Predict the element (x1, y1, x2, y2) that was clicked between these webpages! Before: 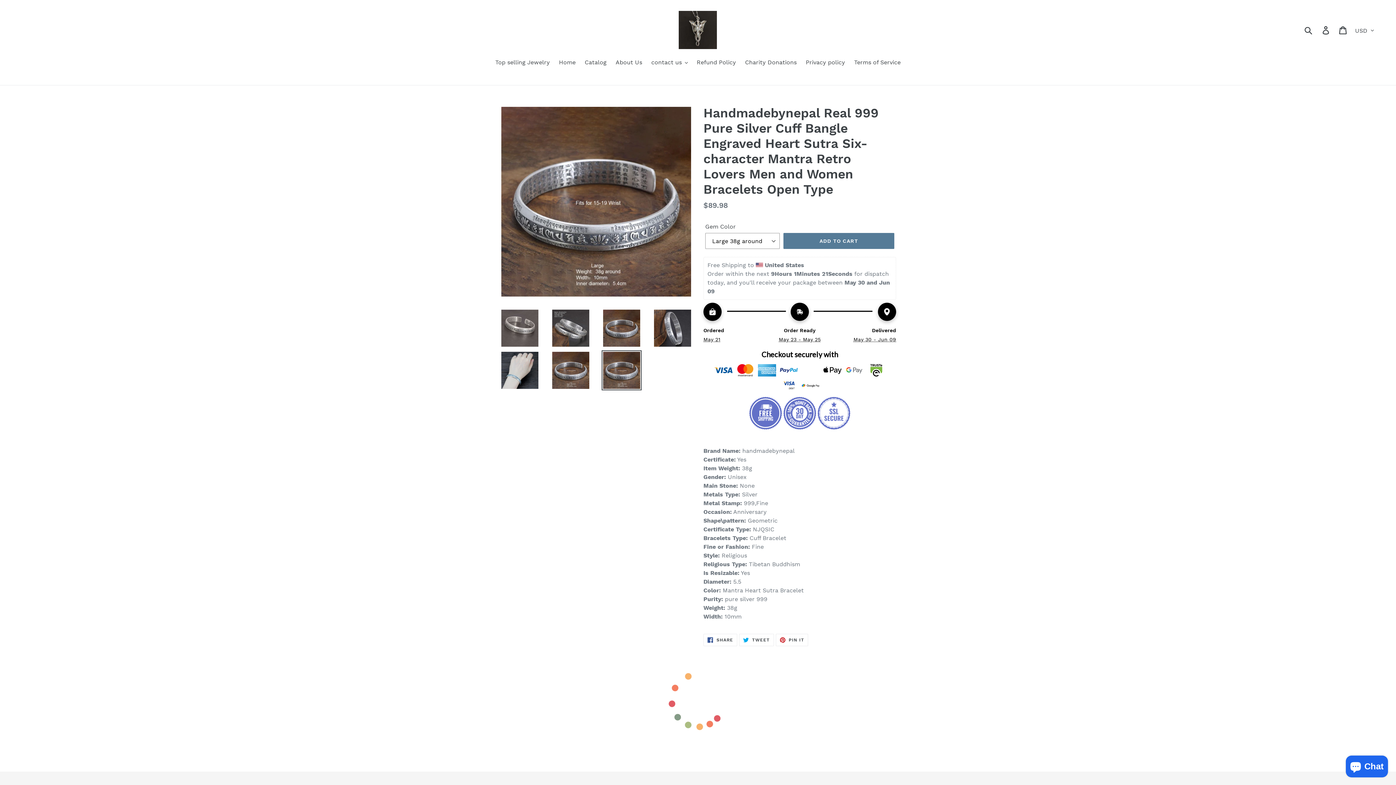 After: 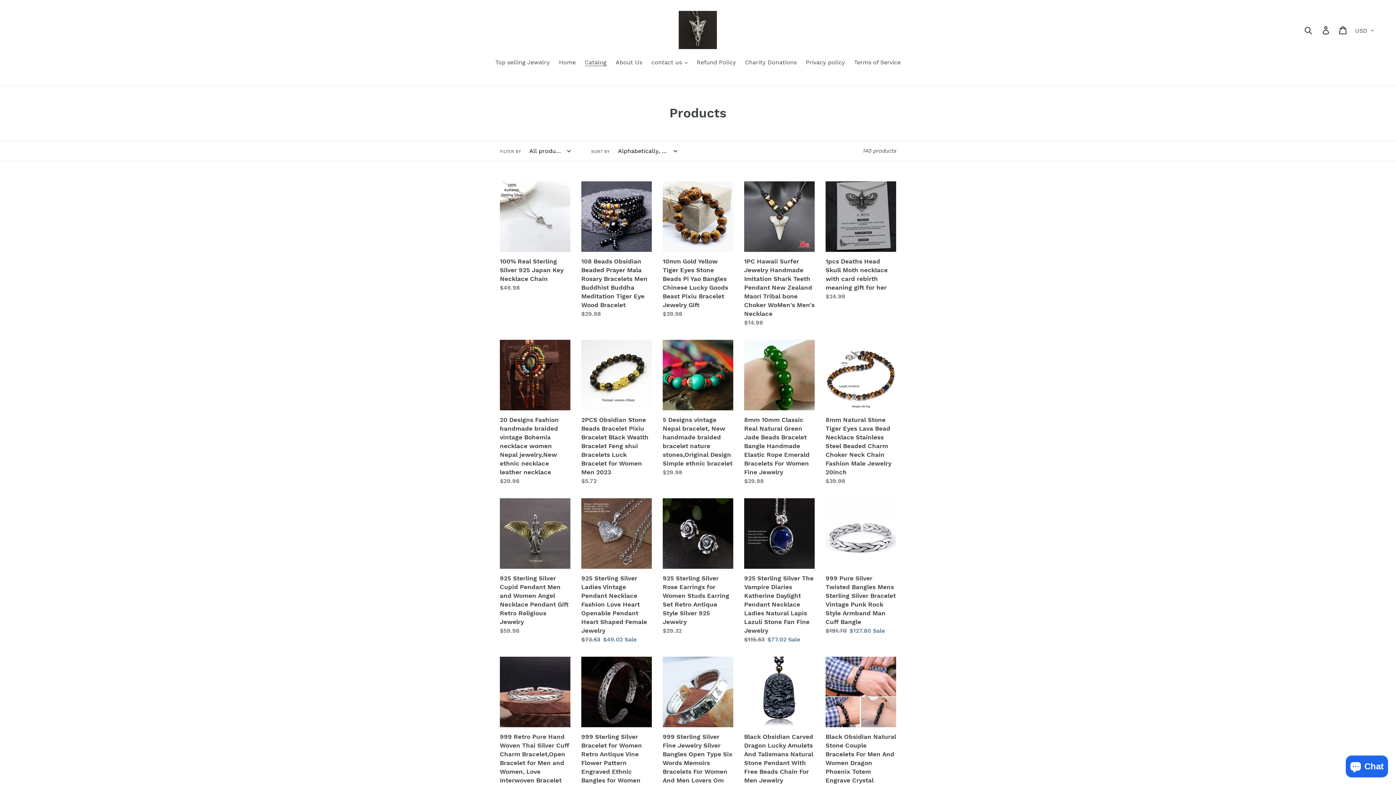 Action: label: Catalog bbox: (581, 58, 610, 68)